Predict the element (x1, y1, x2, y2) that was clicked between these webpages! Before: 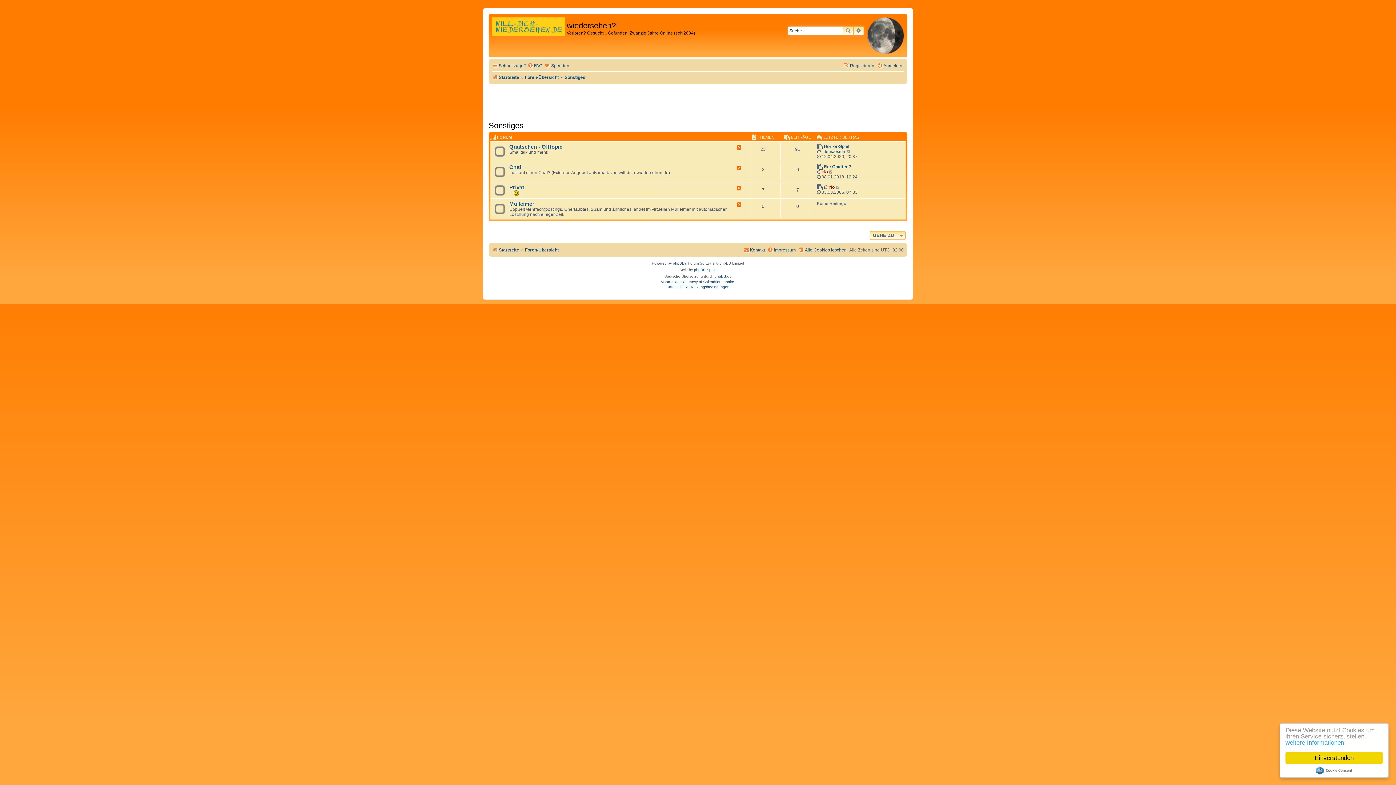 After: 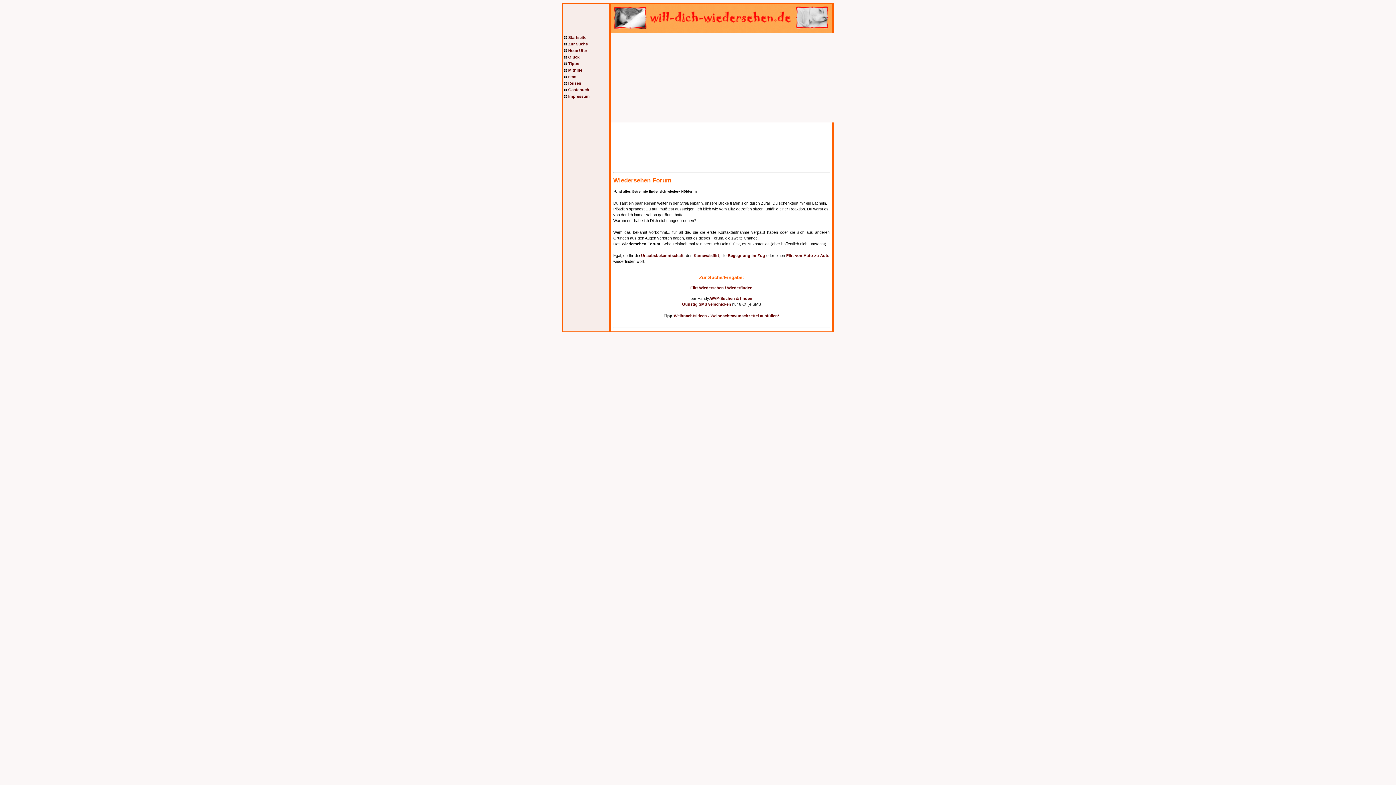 Action: bbox: (490, 15, 566, 53)